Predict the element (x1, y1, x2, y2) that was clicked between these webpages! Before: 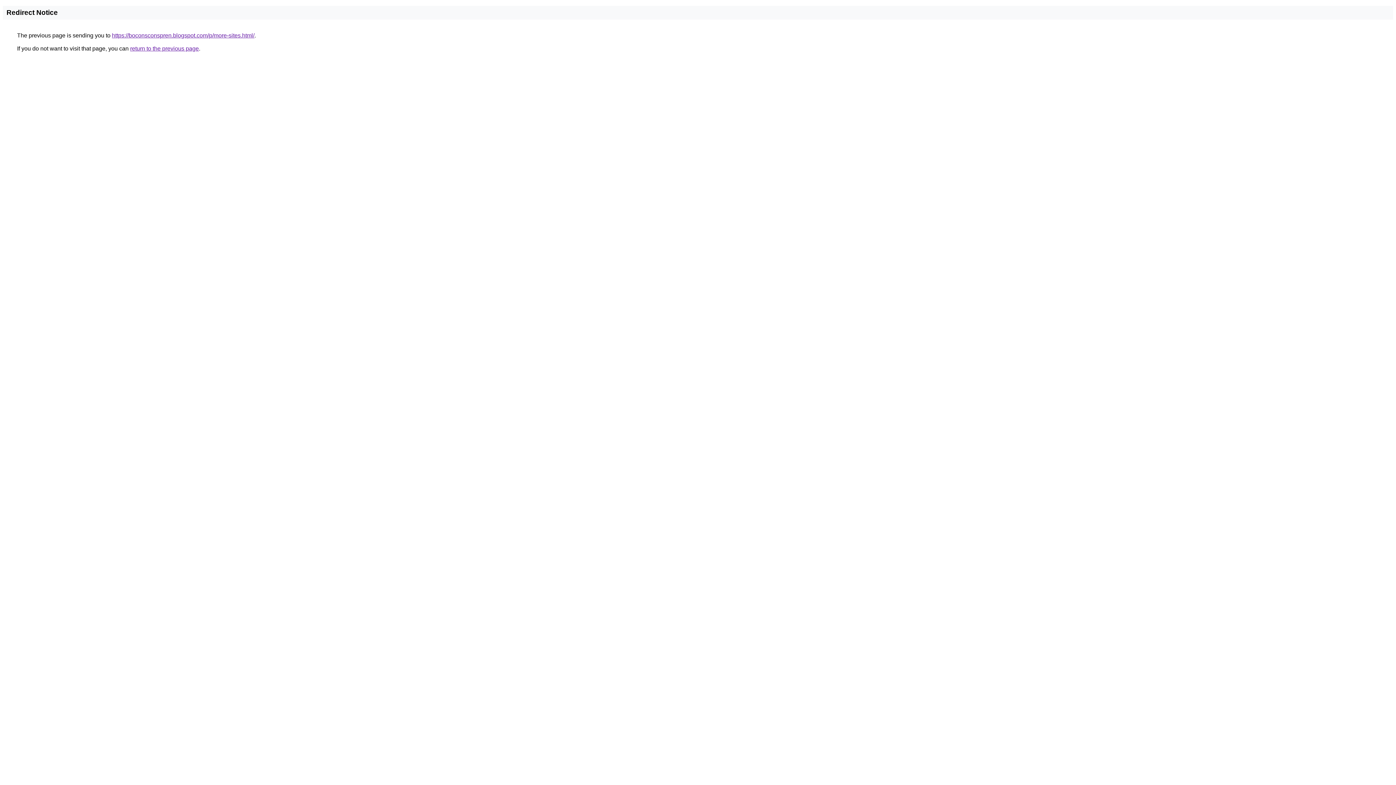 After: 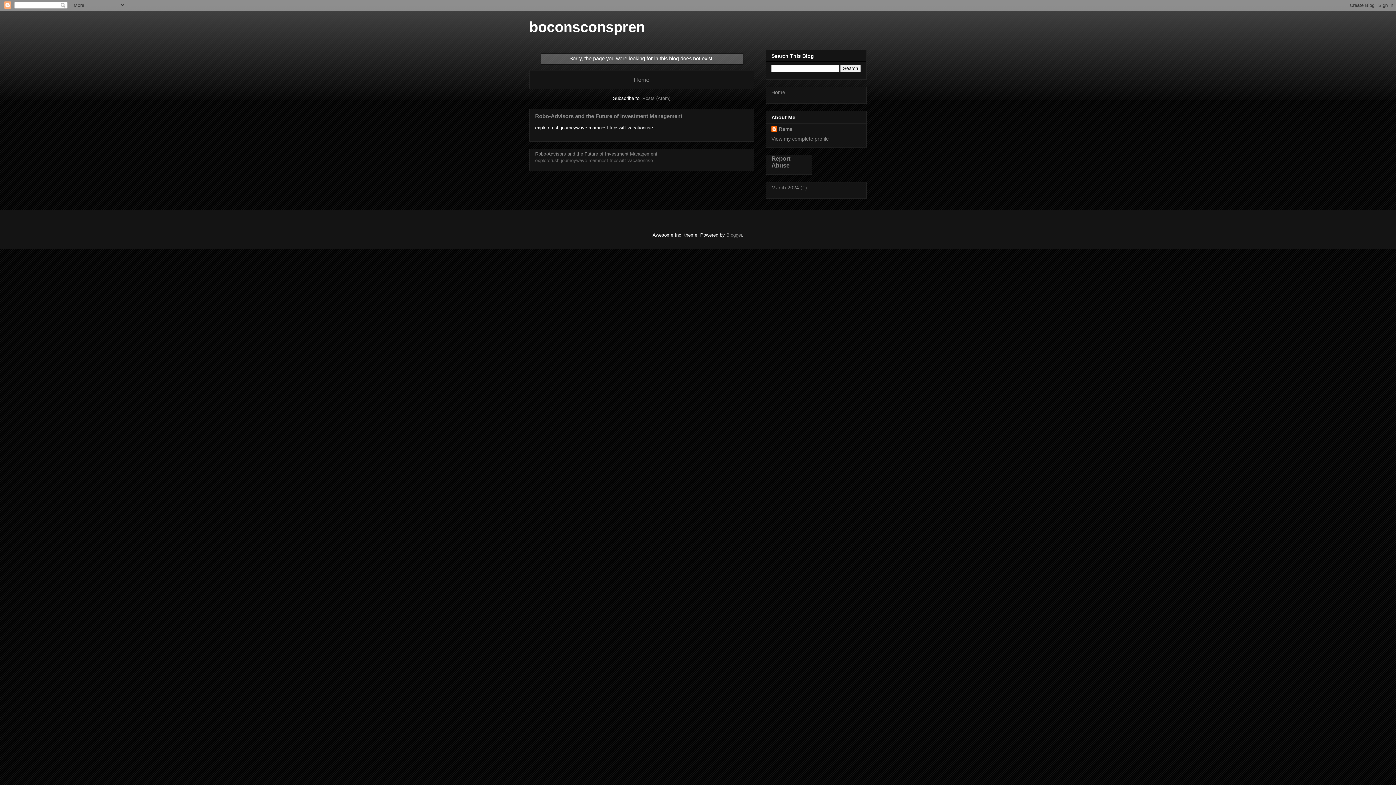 Action: label: https://boconsconspren.blogspot.com/p/more-sites.html/ bbox: (112, 32, 254, 38)